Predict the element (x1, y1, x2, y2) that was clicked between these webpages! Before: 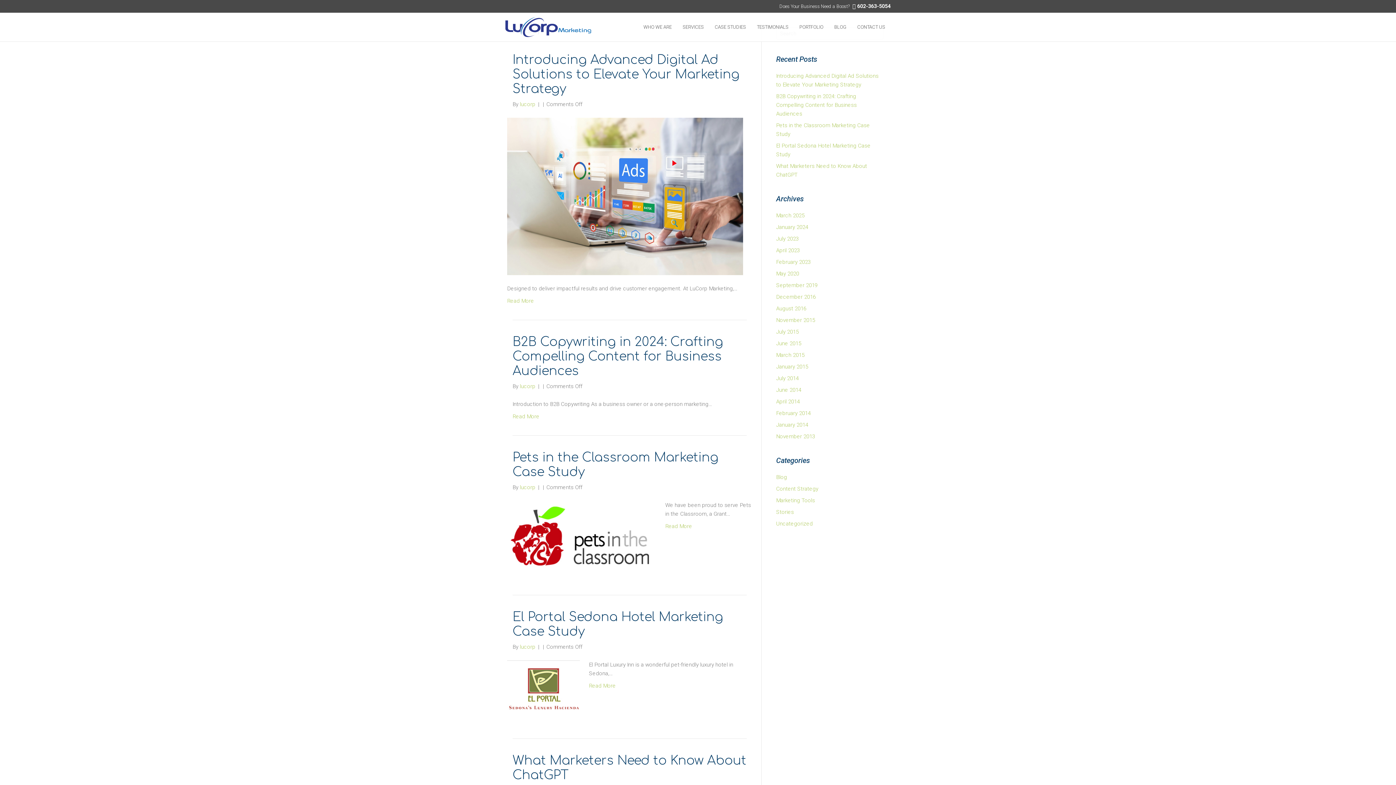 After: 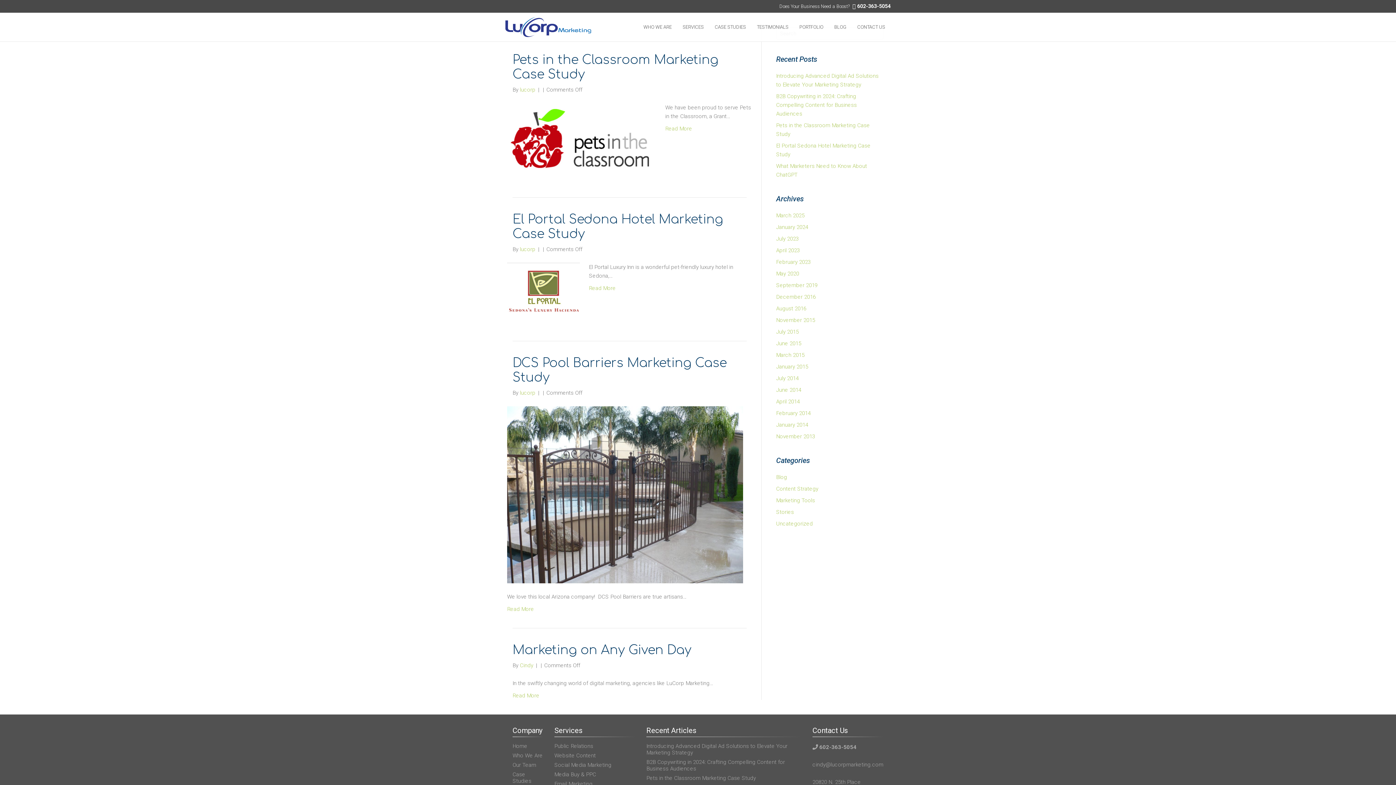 Action: bbox: (776, 509, 794, 515) label: Stories